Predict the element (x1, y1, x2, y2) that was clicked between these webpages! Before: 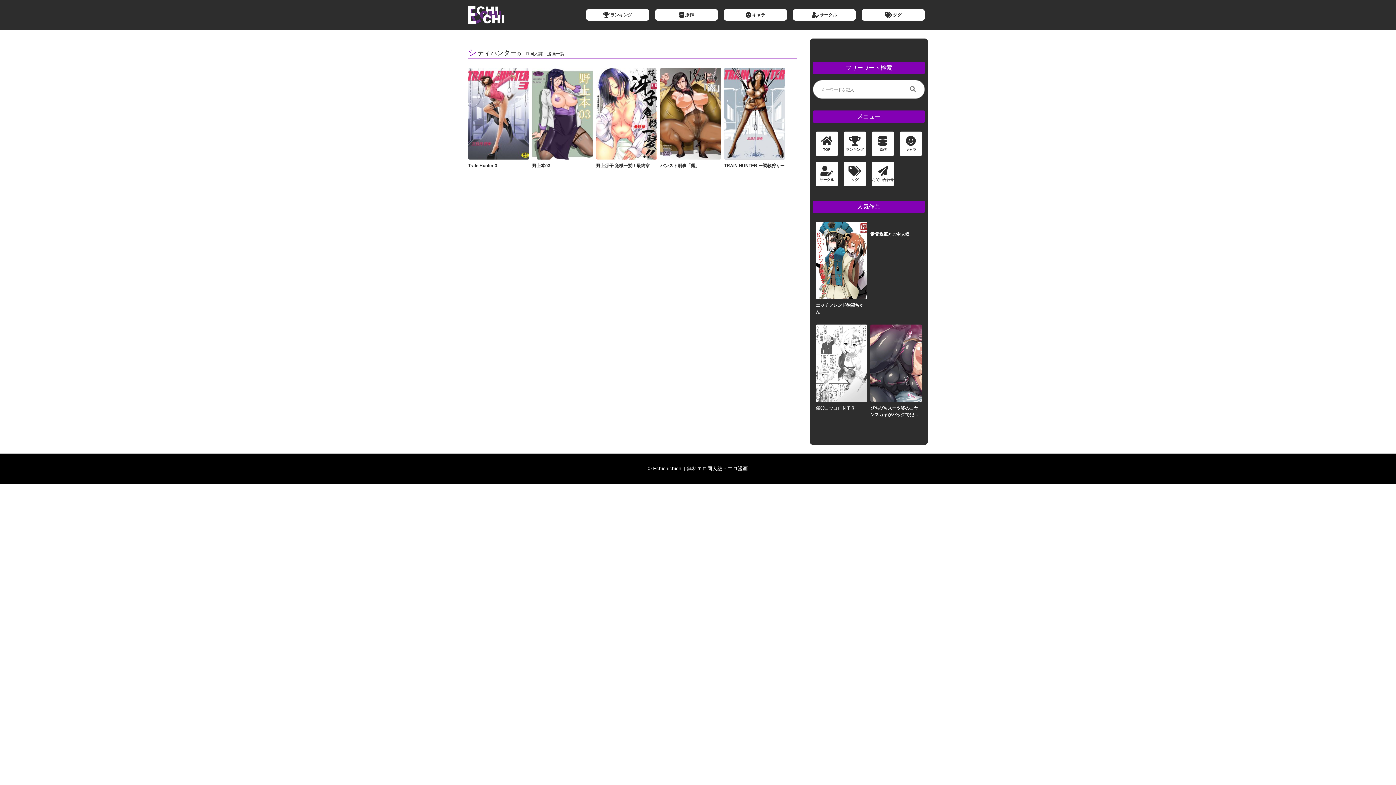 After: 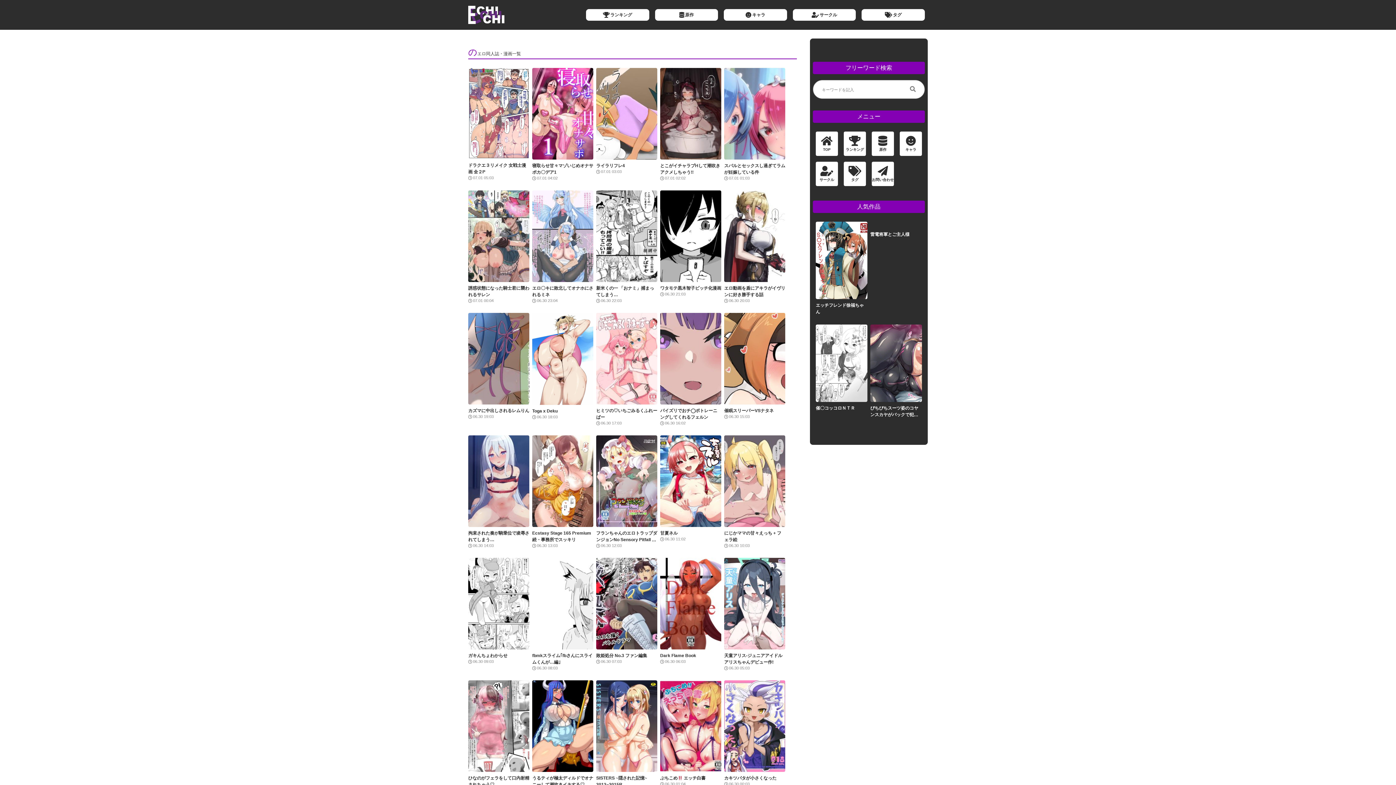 Action: bbox: (907, 83, 918, 95)